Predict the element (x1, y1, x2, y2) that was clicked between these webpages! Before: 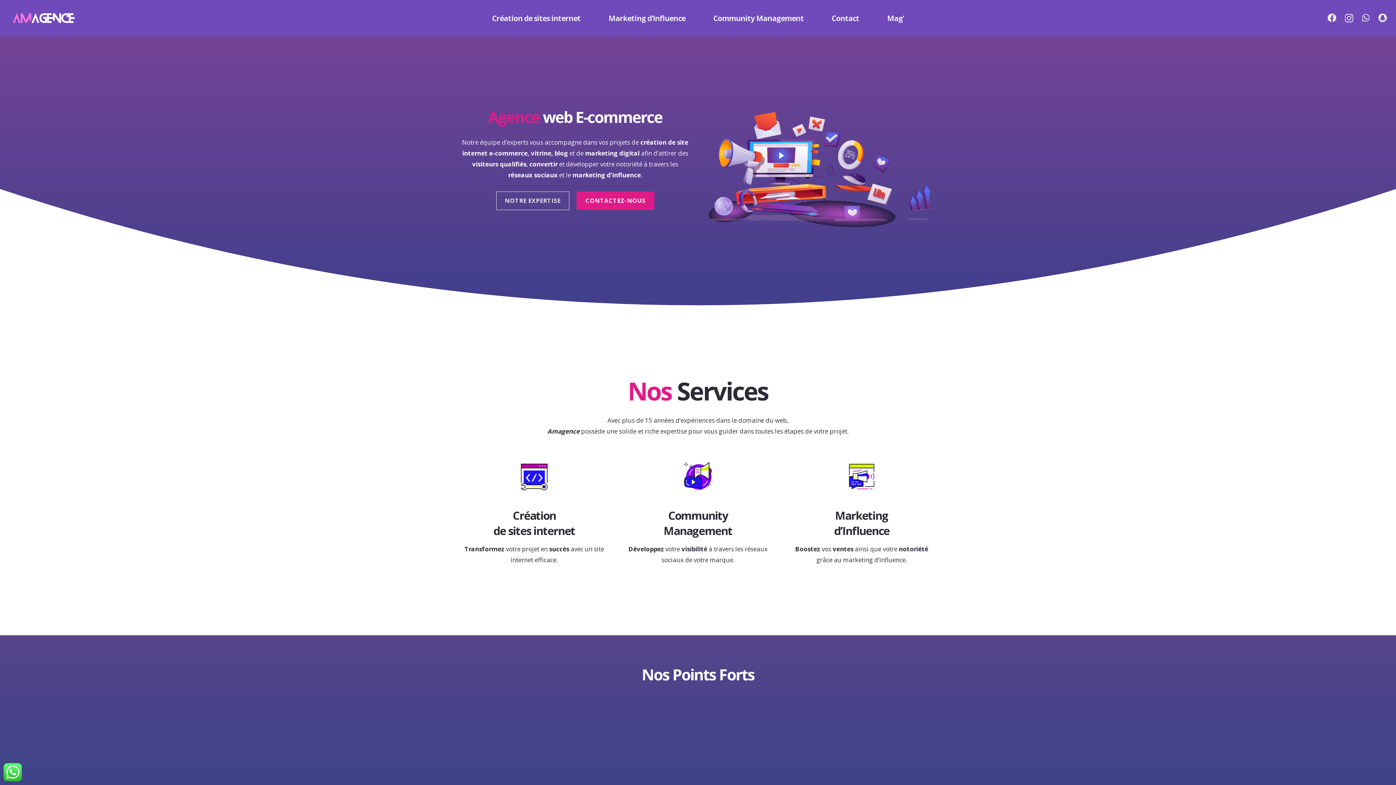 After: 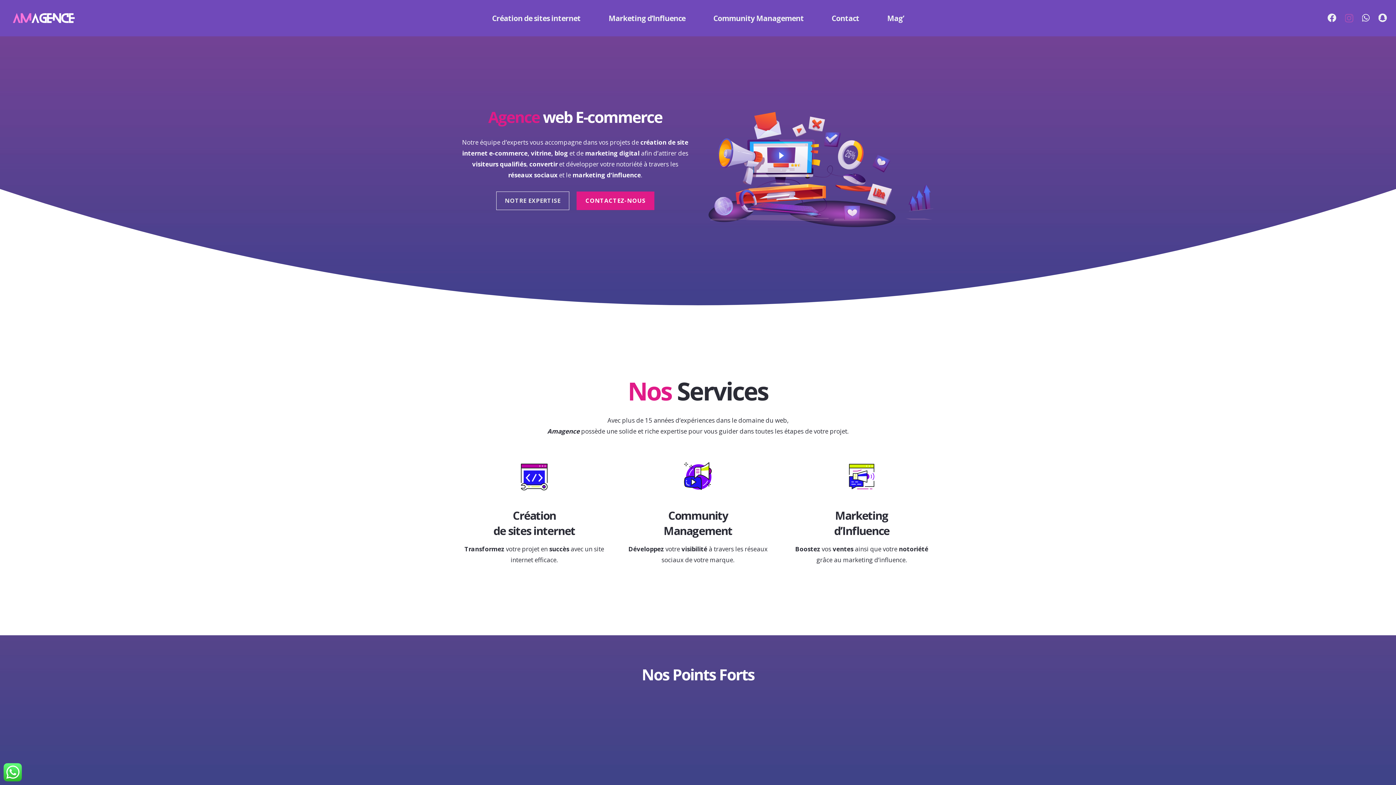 Action: bbox: (1345, 13, 1353, 22) label: Instagram